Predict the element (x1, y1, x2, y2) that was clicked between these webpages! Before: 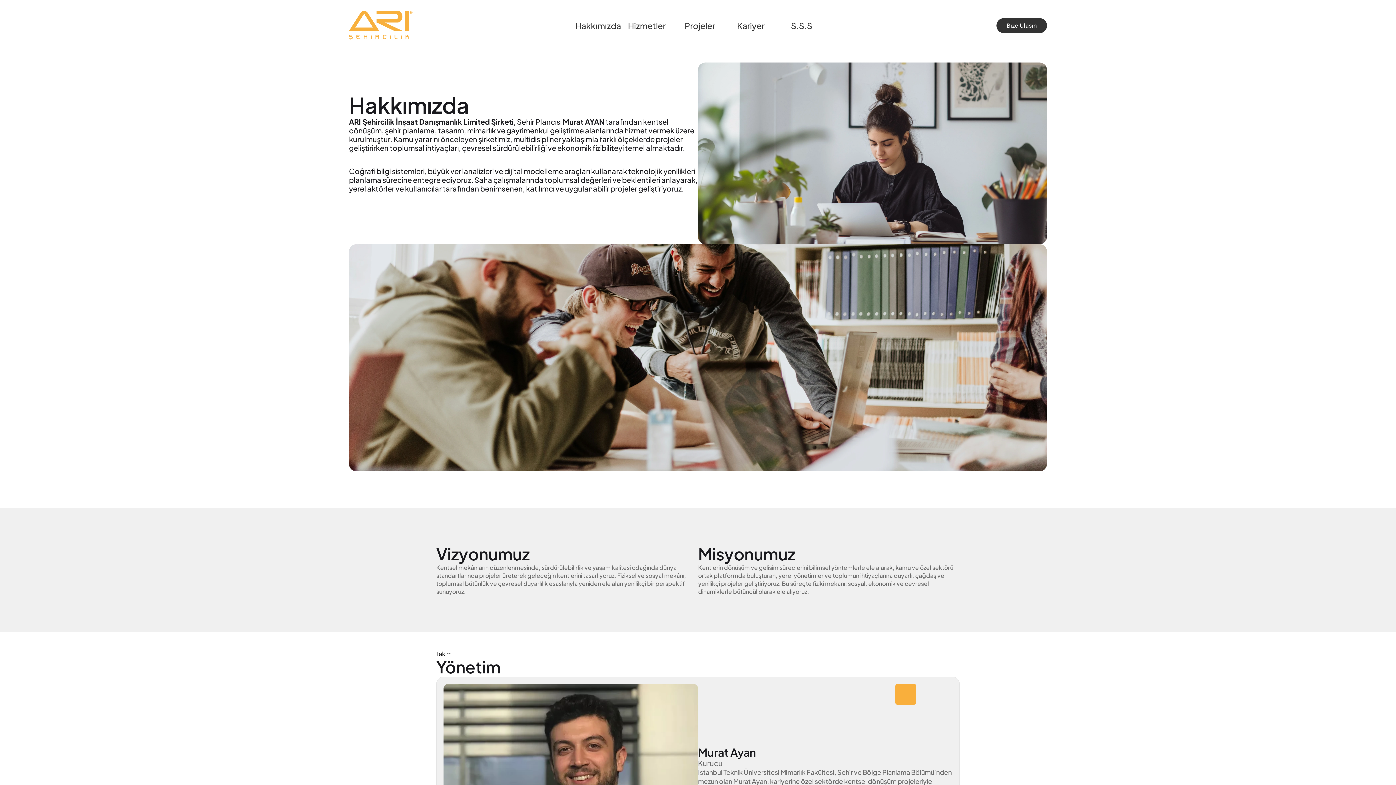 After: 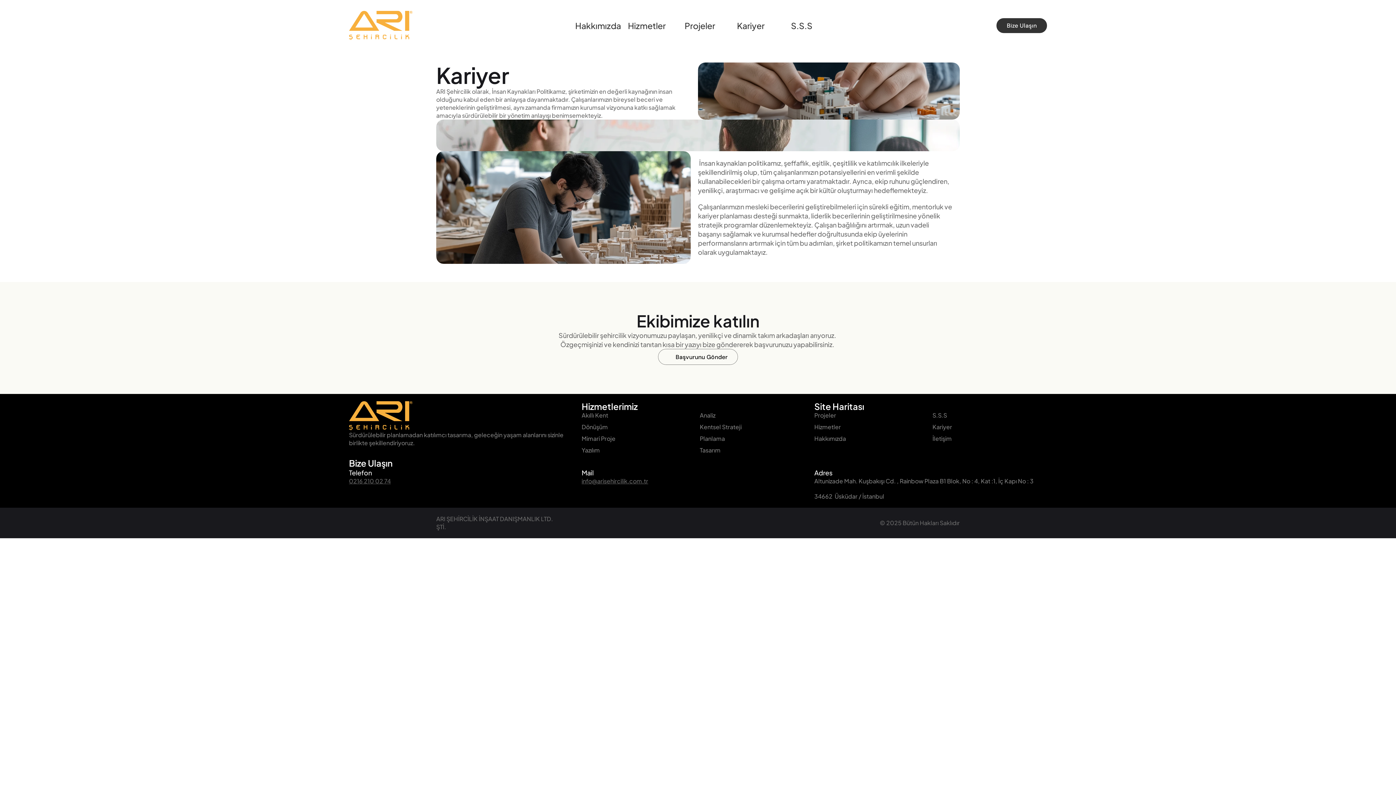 Action: bbox: (725, 18, 776, 32) label: Kariyer